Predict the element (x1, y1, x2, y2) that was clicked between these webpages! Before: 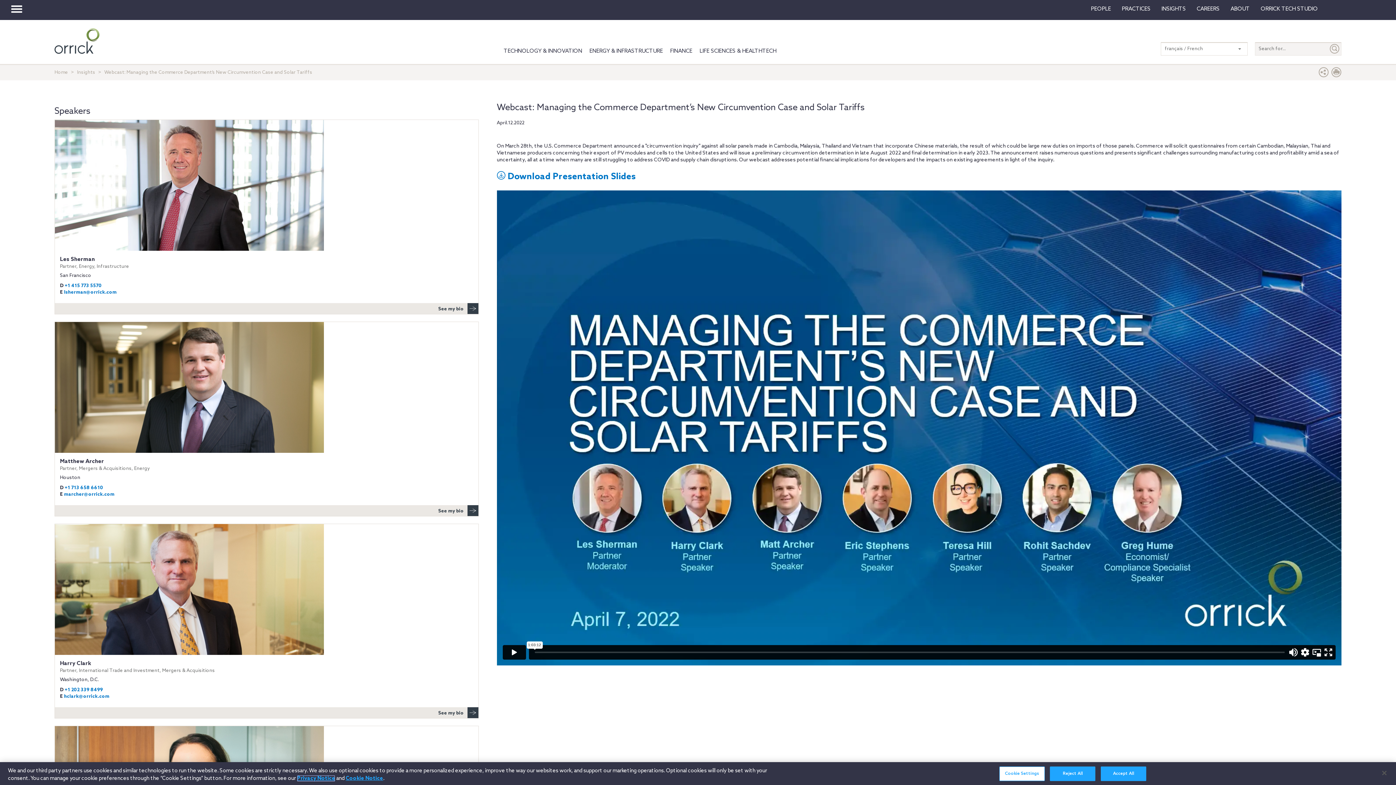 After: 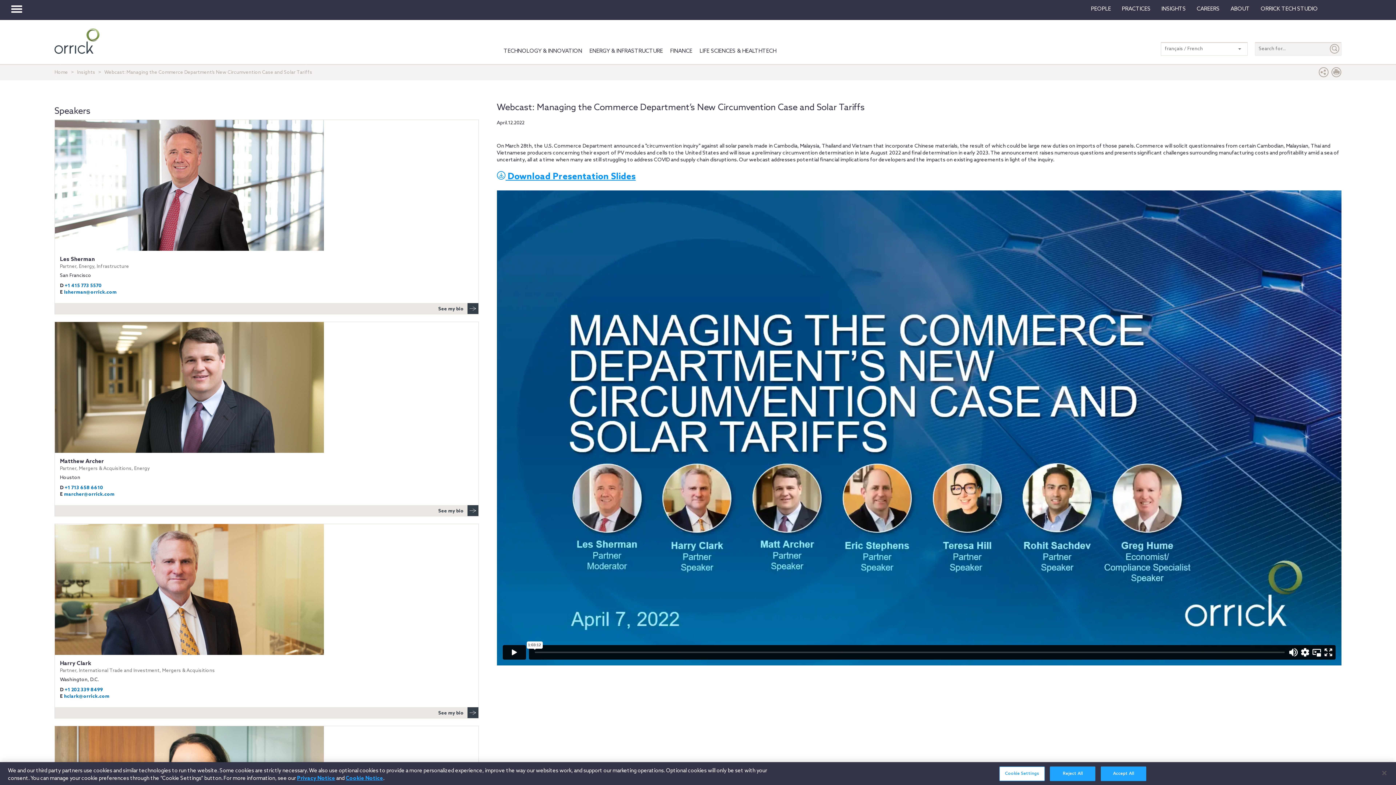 Action: label:  Download Presentation Slides bbox: (496, 174, 635, 181)